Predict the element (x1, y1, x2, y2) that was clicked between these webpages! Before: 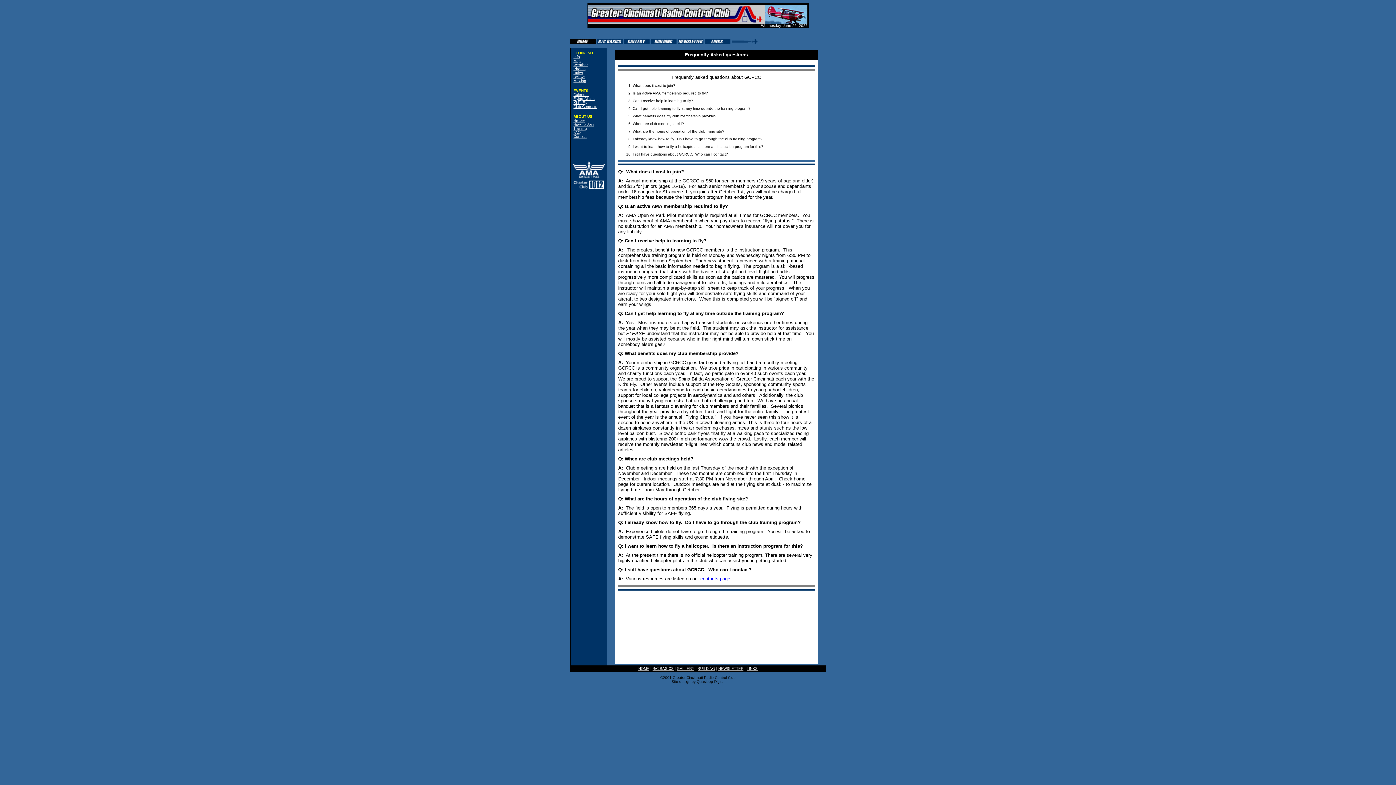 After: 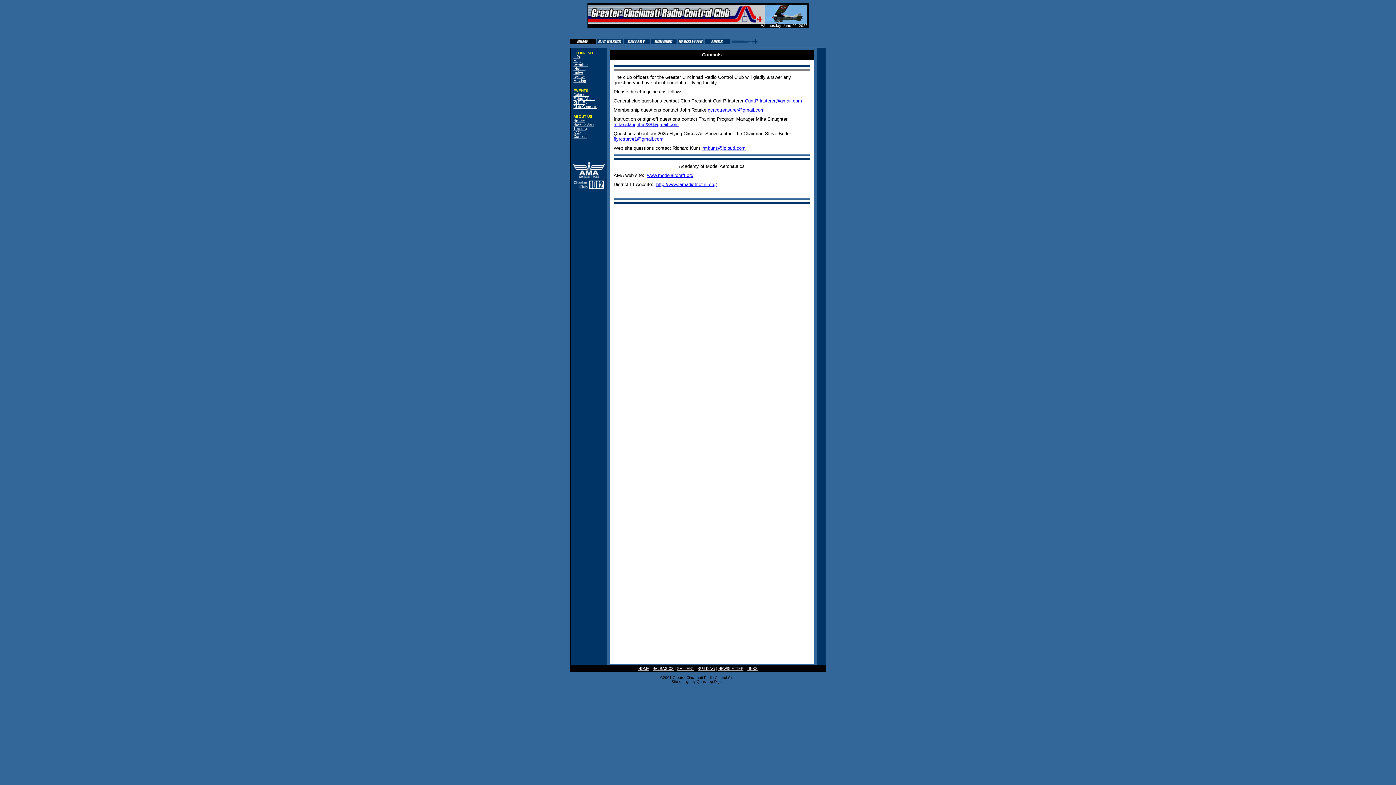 Action: bbox: (573, 134, 586, 138) label: Contact